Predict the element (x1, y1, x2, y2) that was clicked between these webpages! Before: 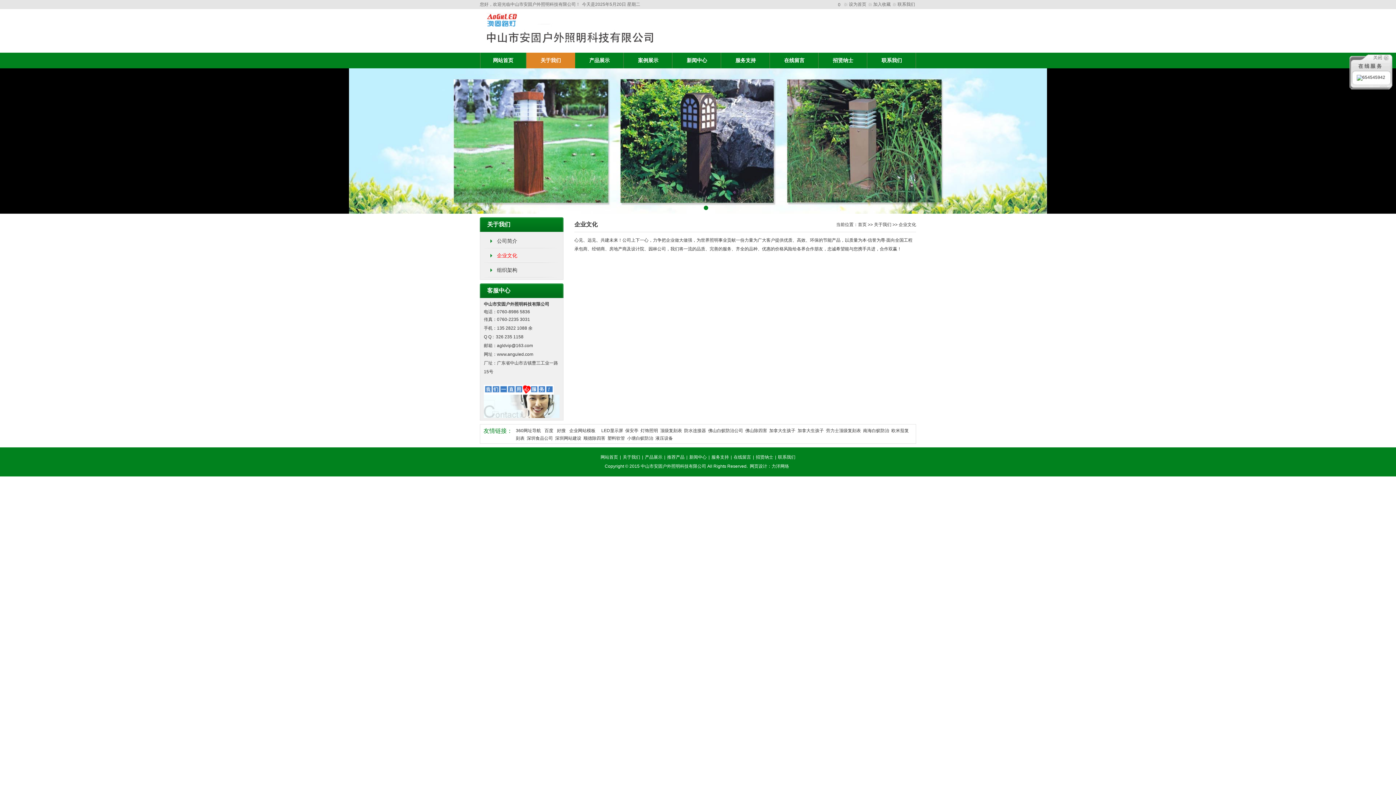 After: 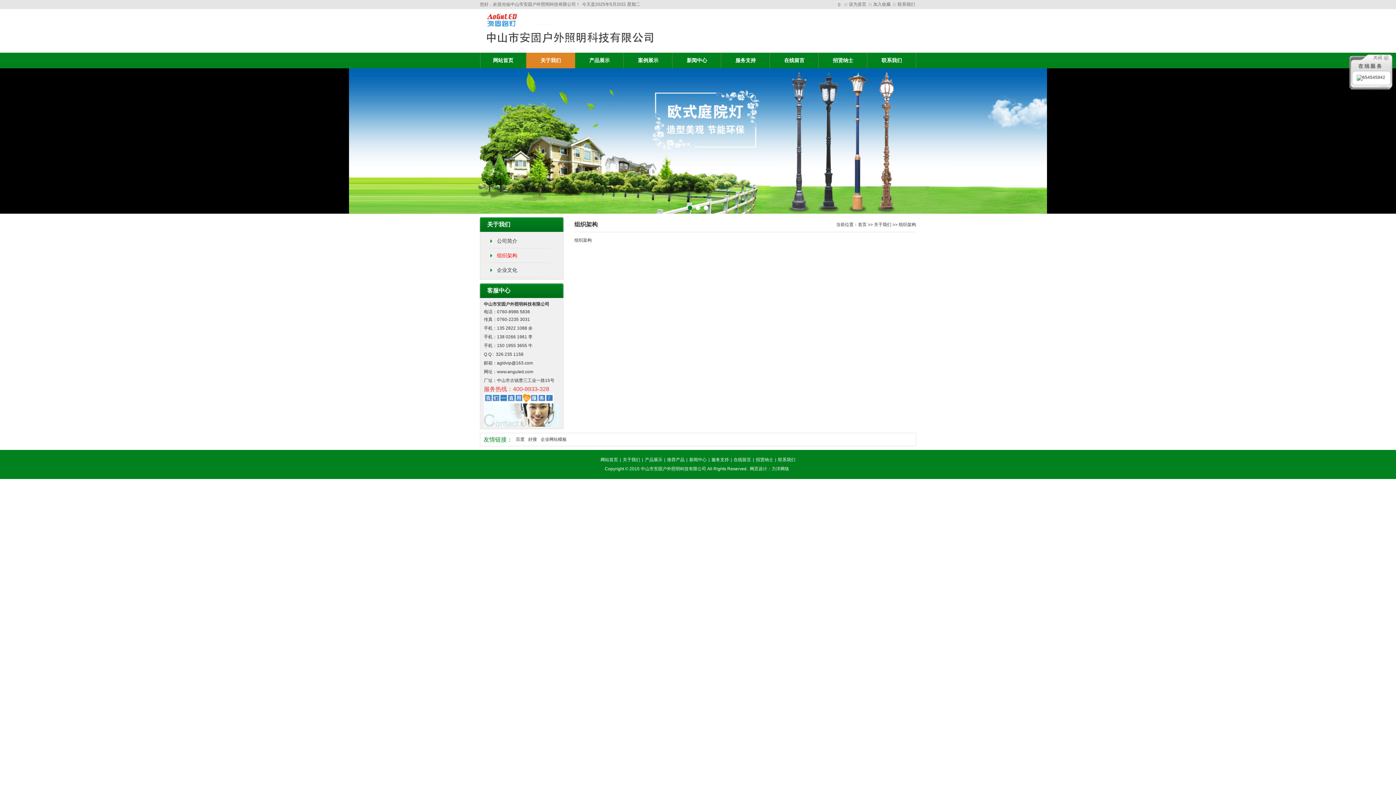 Action: label: 组织架构 bbox: (484, 267, 517, 273)